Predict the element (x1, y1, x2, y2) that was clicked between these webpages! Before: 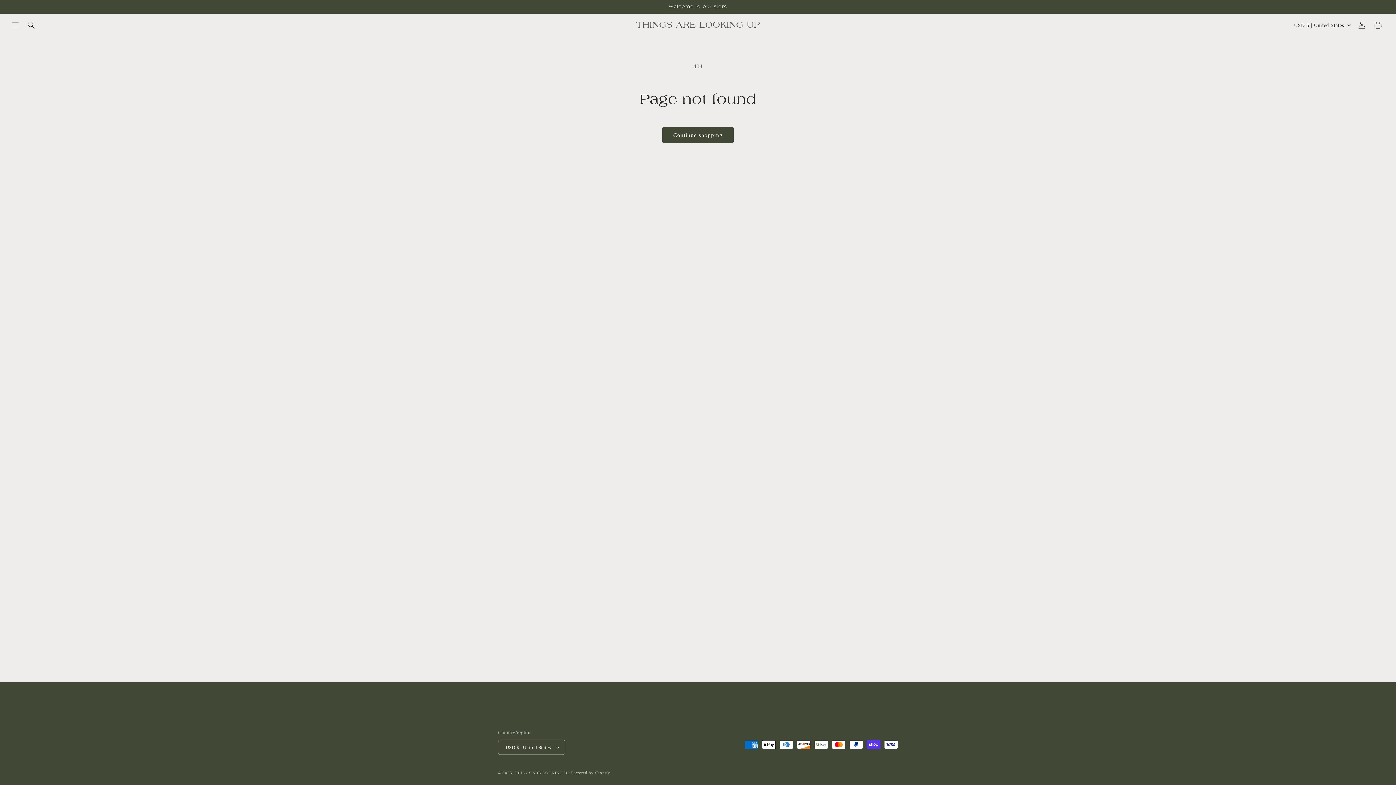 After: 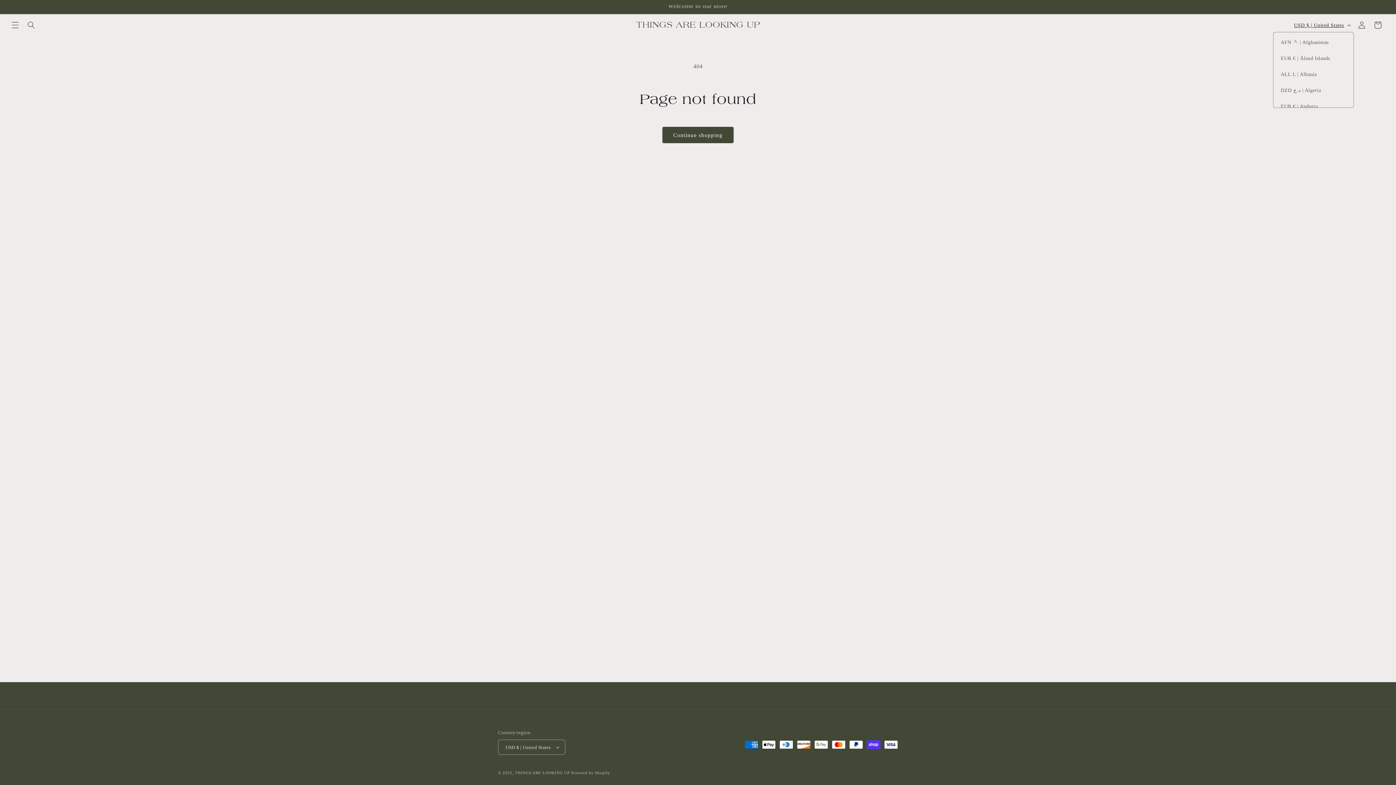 Action: bbox: (1289, 18, 1354, 32) label: USD $ | United States